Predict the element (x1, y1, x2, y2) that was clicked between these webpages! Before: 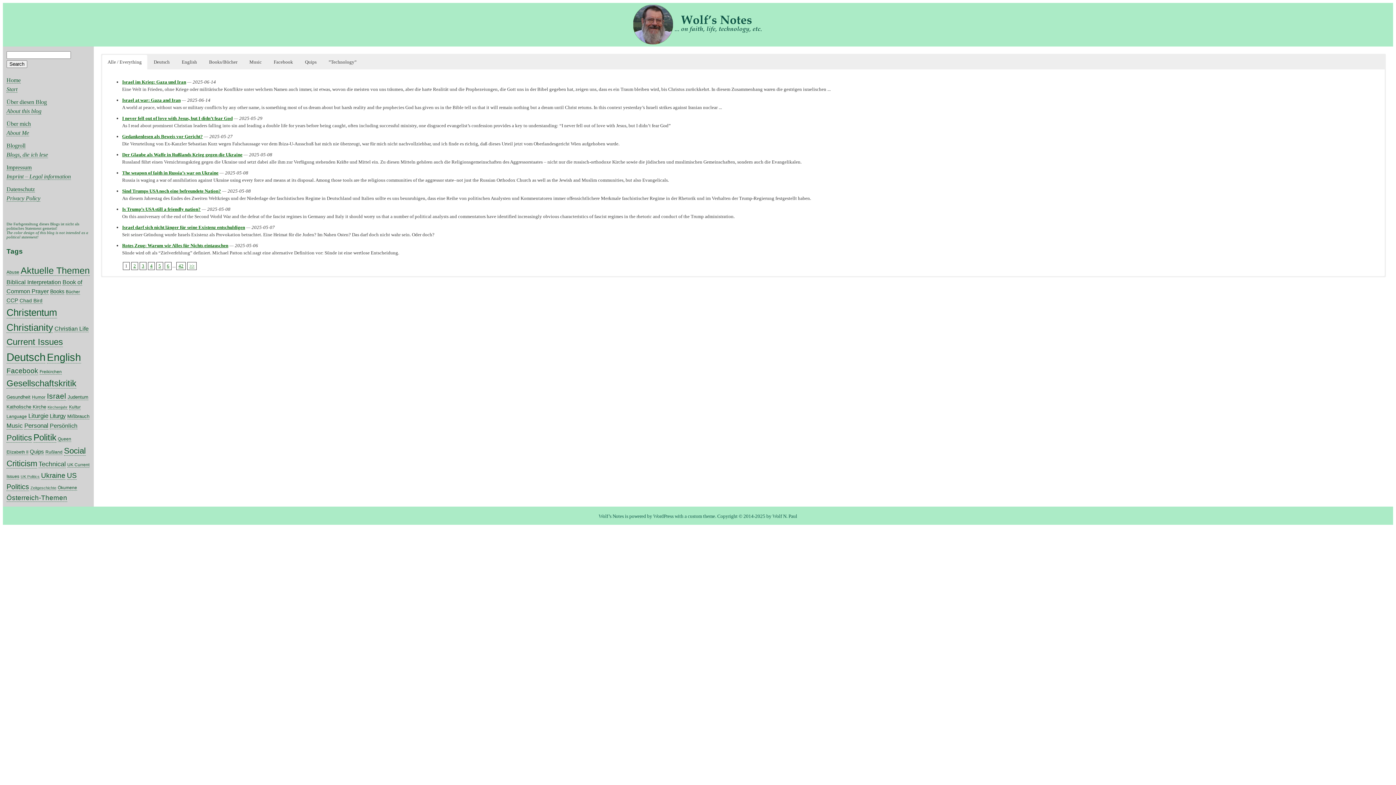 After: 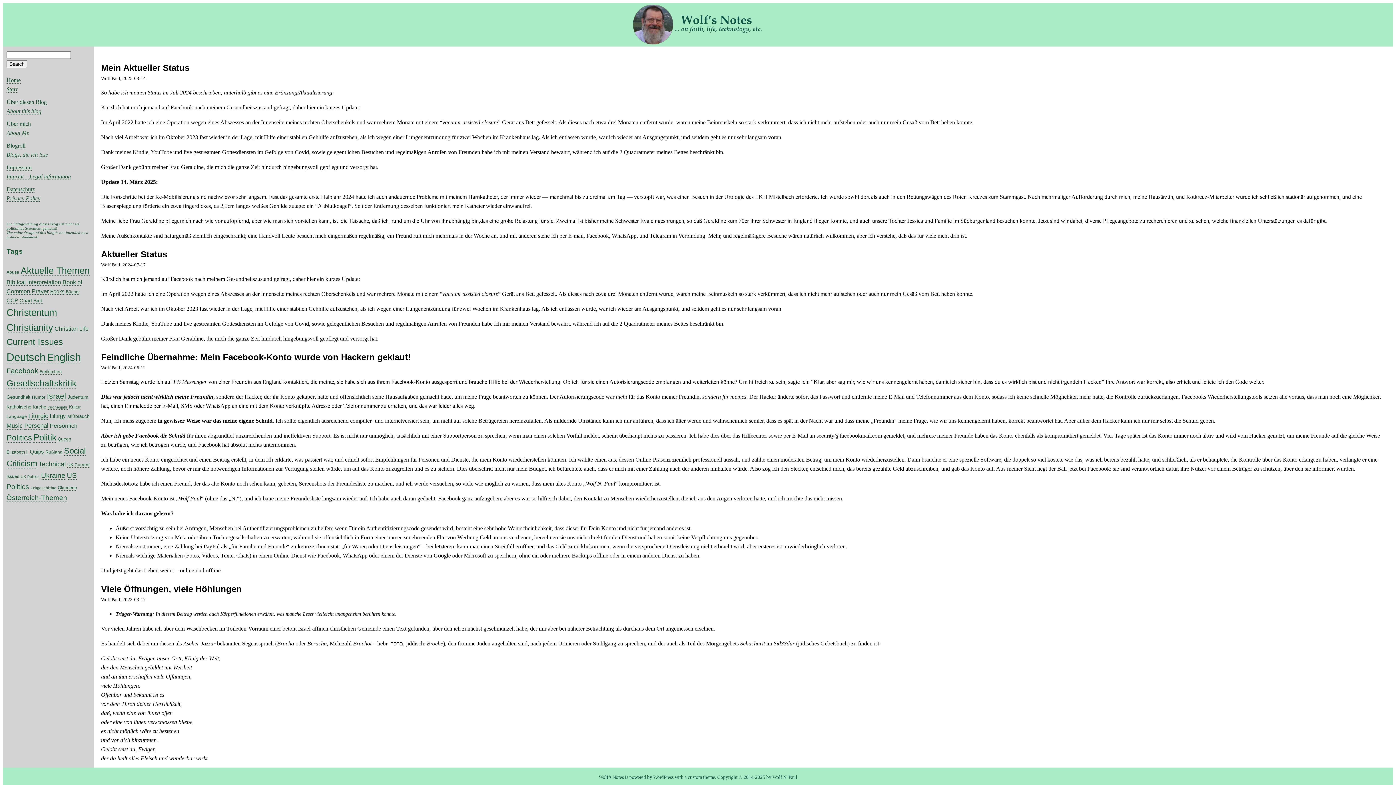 Action: bbox: (49, 422, 77, 429) label: Persönlich (10 items)